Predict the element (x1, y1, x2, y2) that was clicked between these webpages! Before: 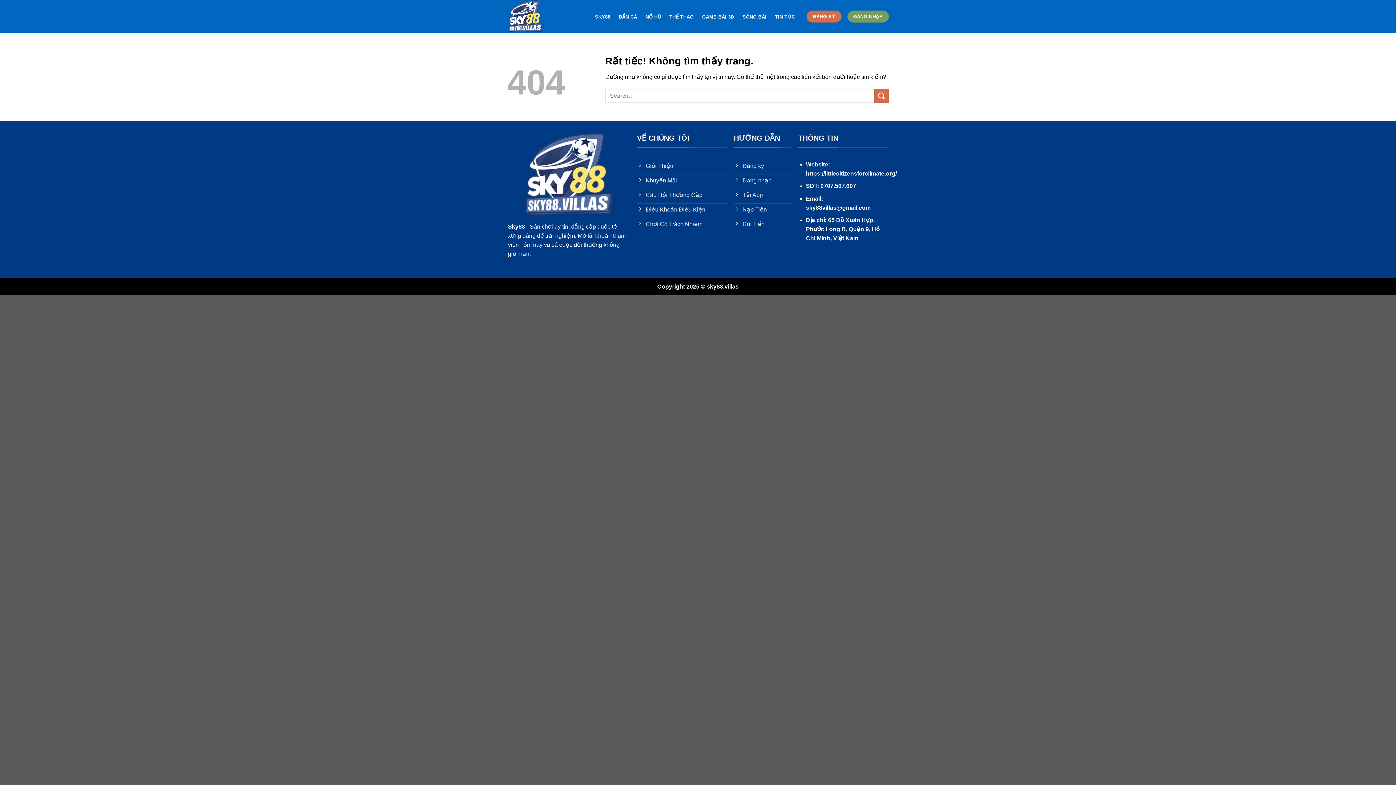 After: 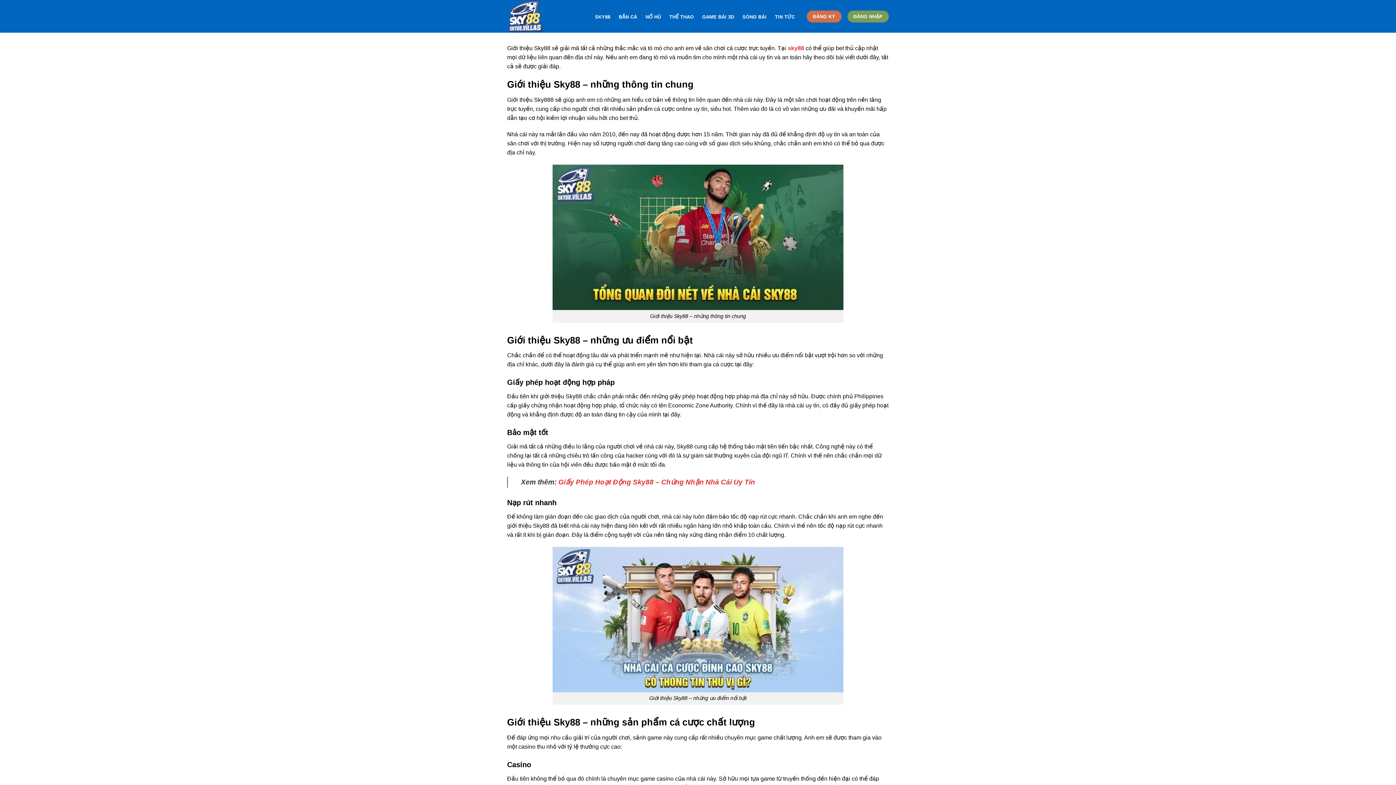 Action: bbox: (637, 159, 726, 174) label: Giới Thiệu